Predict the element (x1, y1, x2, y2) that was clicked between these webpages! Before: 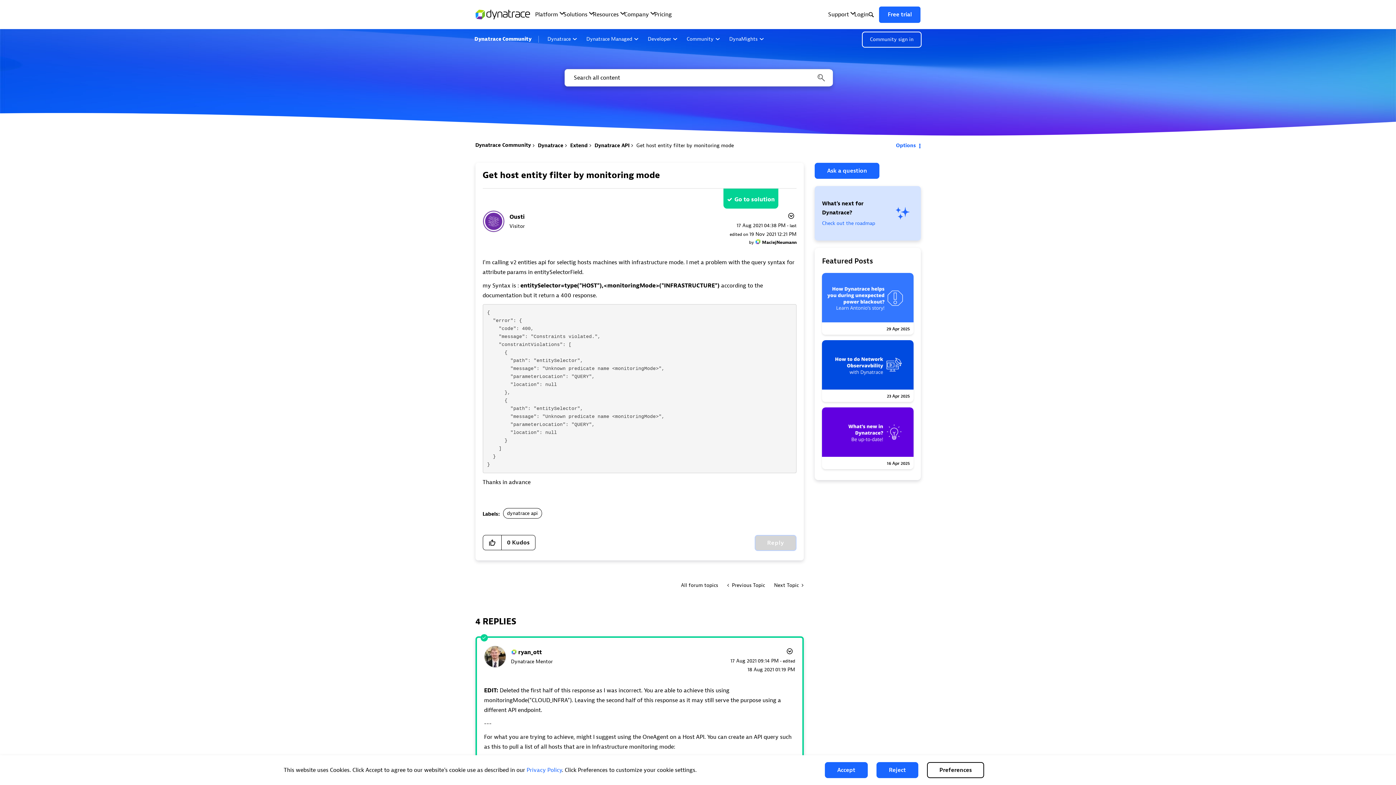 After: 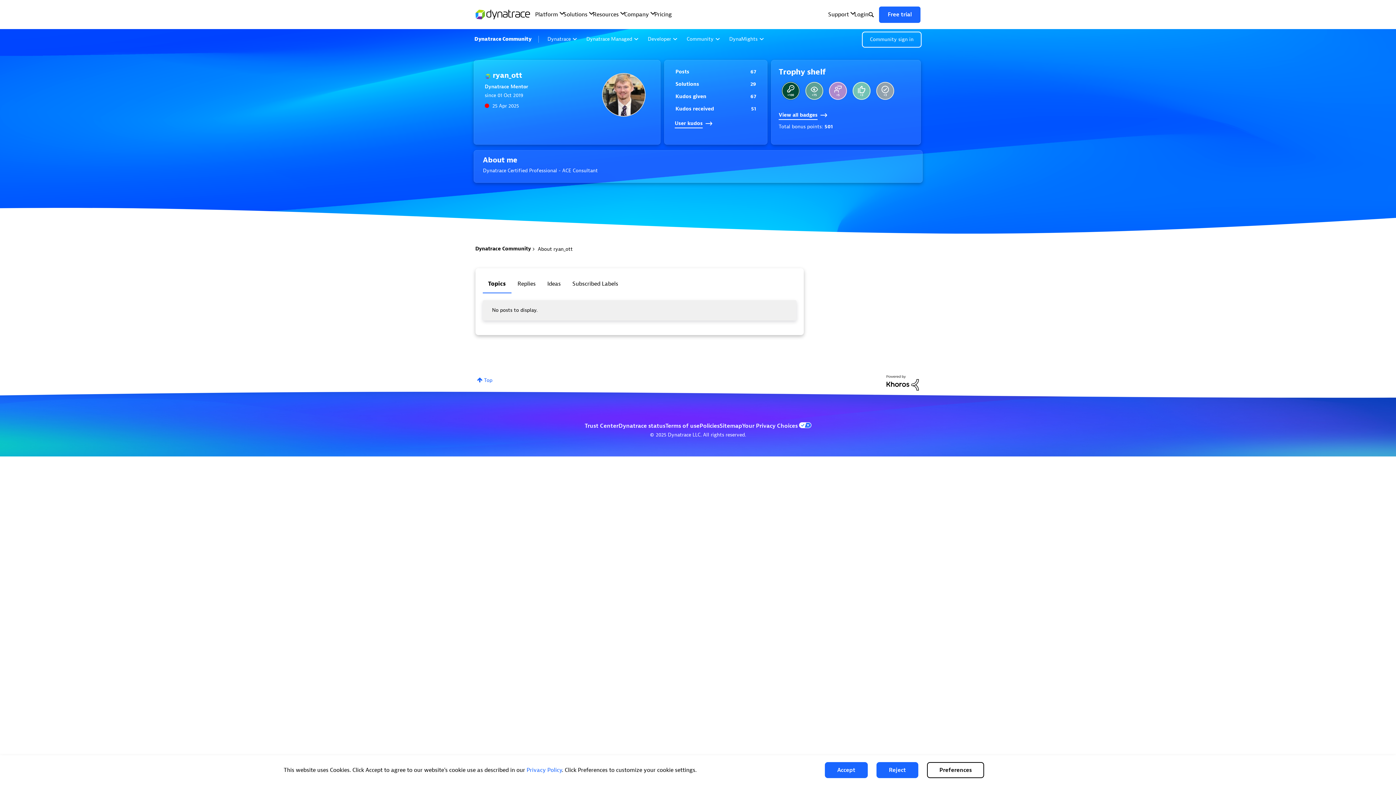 Action: label: View Profile of ryan_ott bbox: (518, 648, 542, 656)